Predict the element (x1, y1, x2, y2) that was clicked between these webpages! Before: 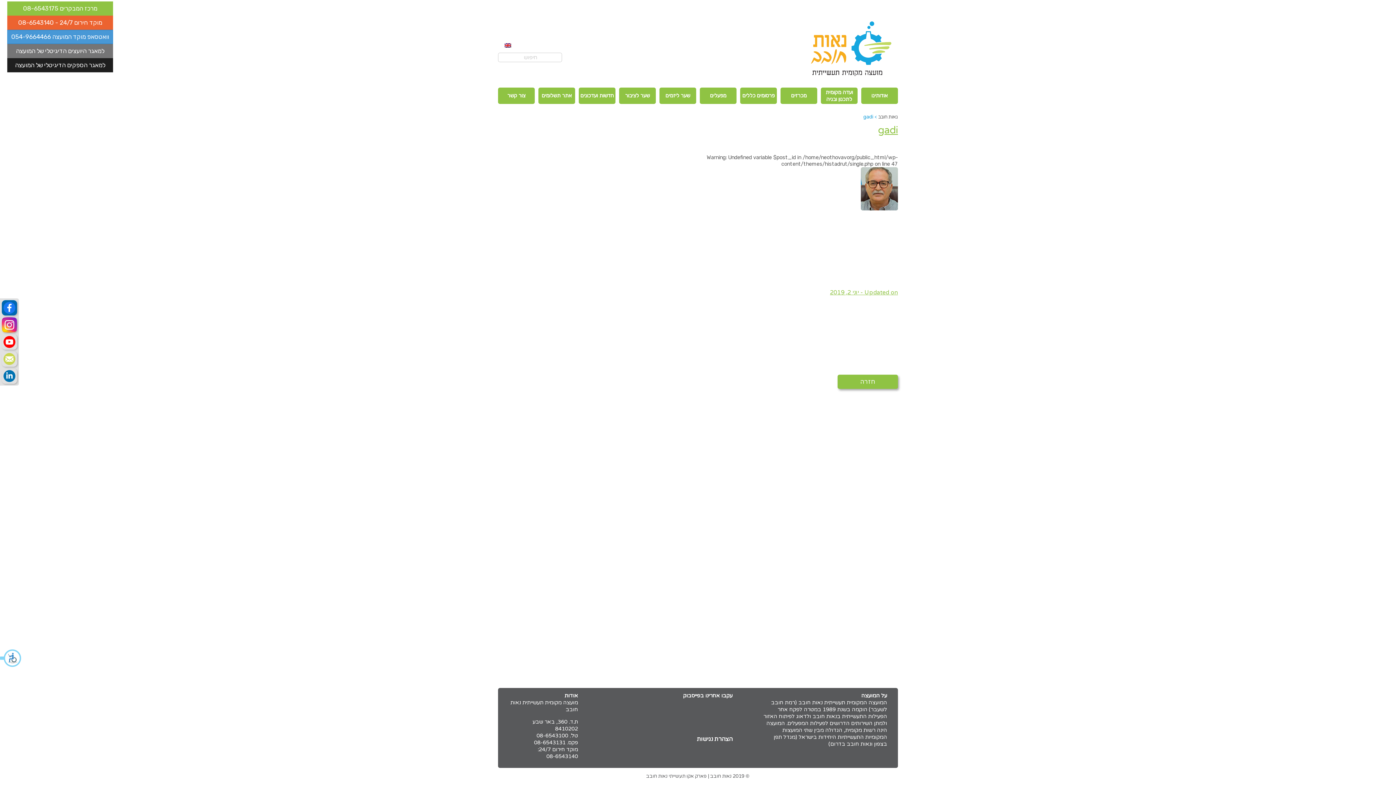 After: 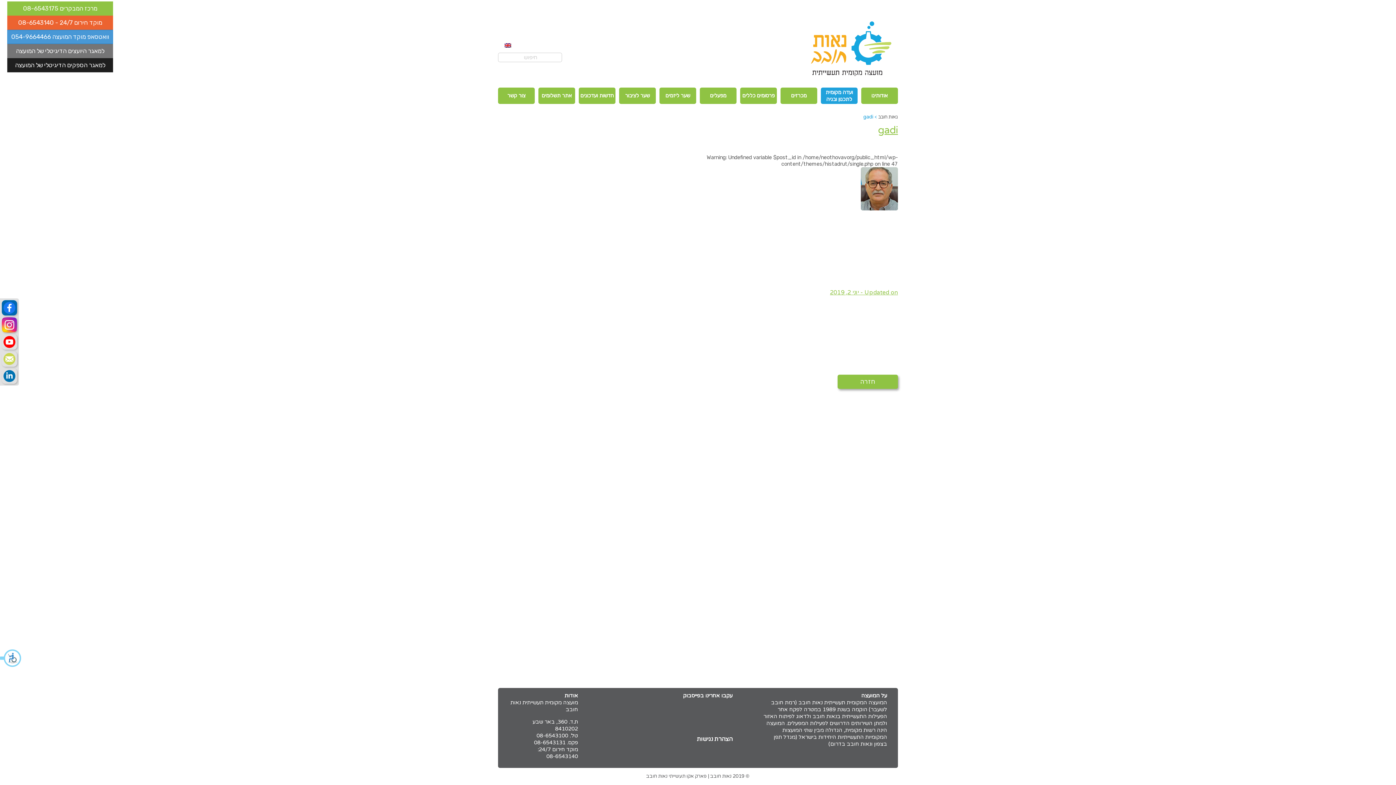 Action: bbox: (821, 87, 857, 104) label: ועדה מקומית לתכנון ובניה